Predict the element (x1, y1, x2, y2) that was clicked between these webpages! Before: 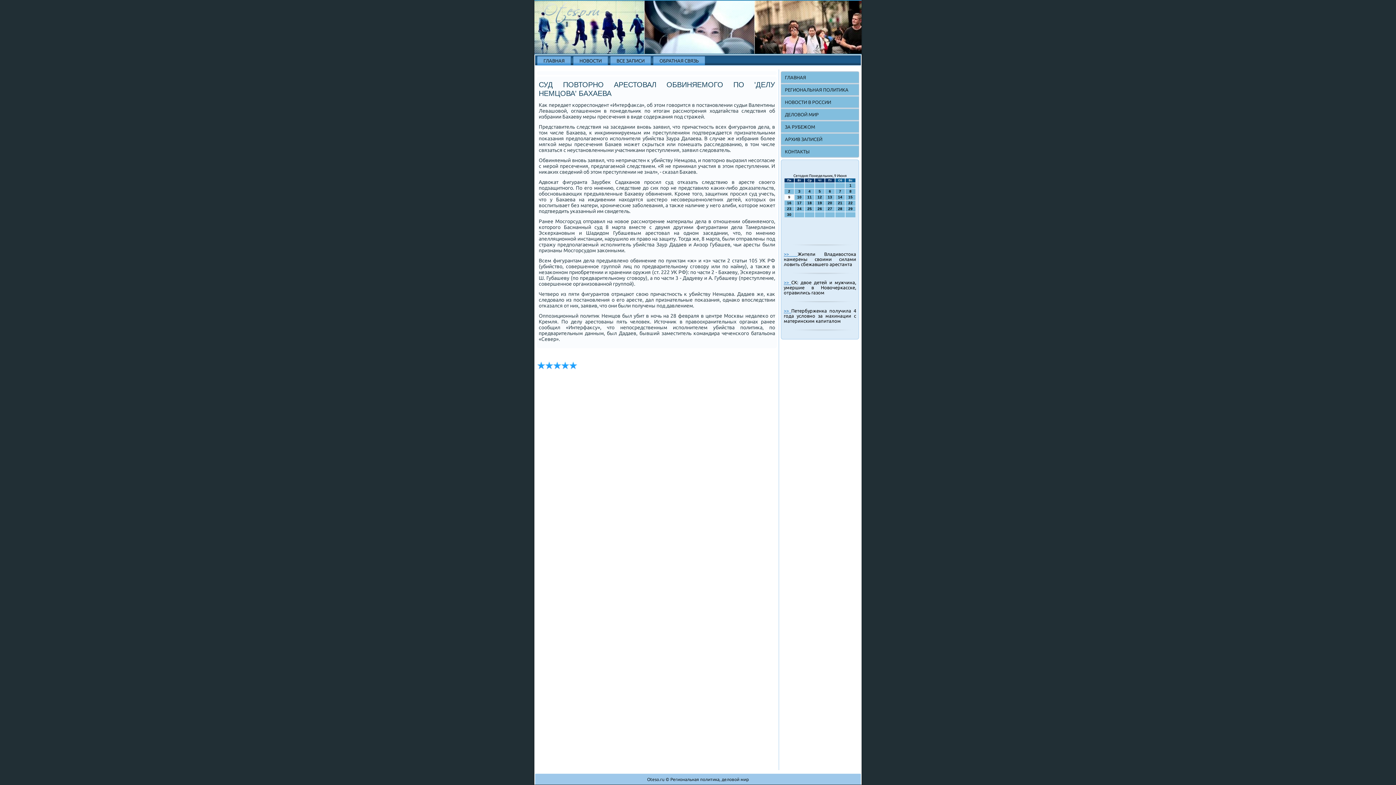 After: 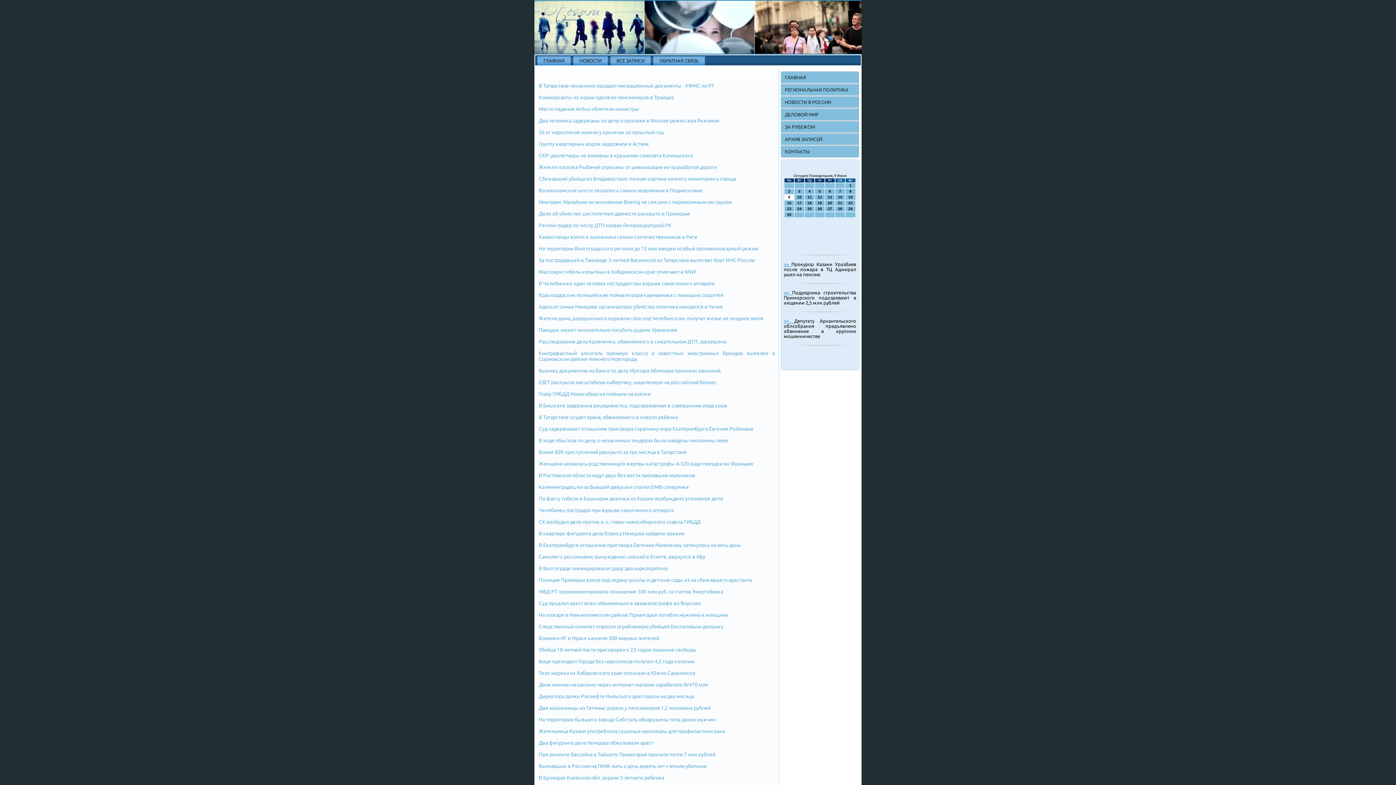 Action: label: АРХИВ ЗАПИСЕЙ bbox: (781, 133, 858, 144)